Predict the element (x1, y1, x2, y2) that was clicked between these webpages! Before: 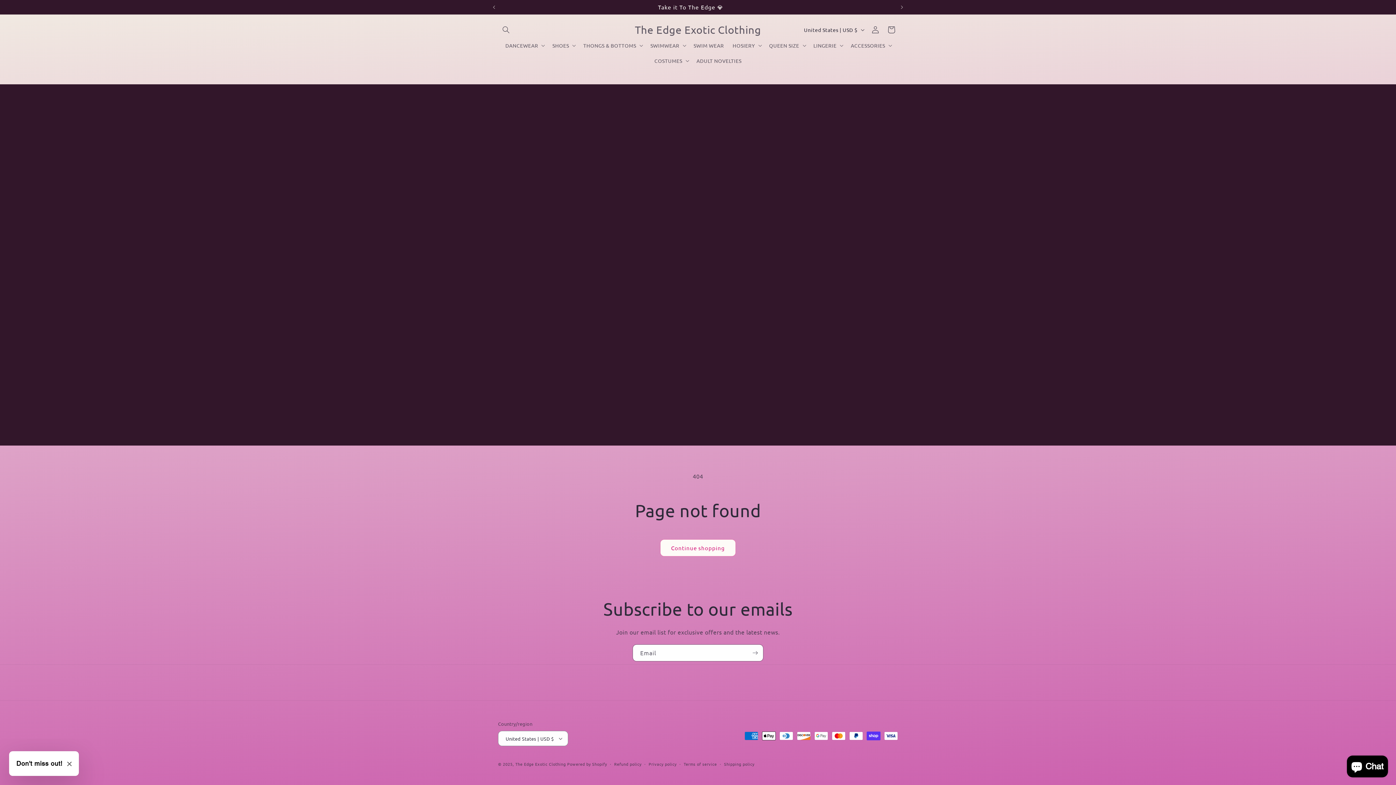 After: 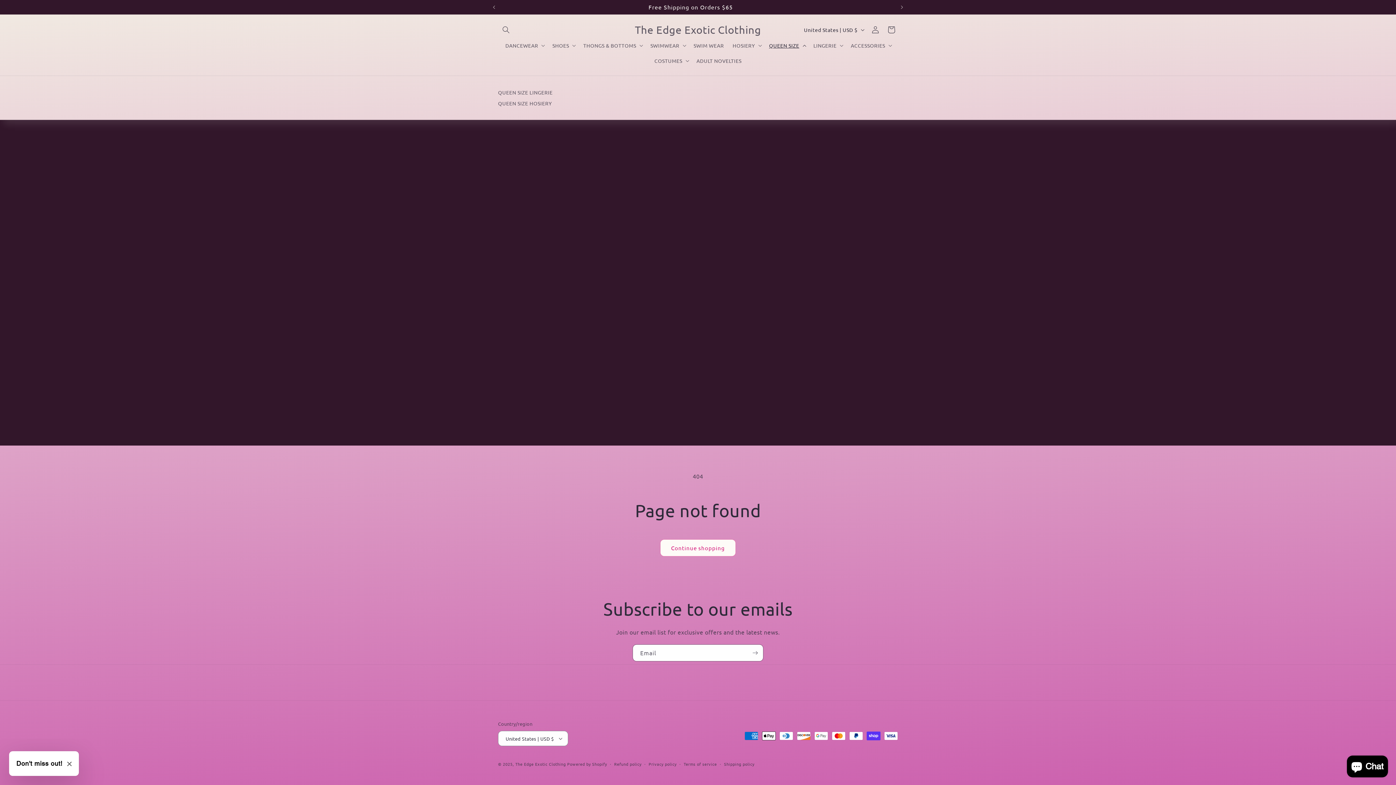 Action: label: QUEEN SIZE bbox: (764, 37, 809, 53)